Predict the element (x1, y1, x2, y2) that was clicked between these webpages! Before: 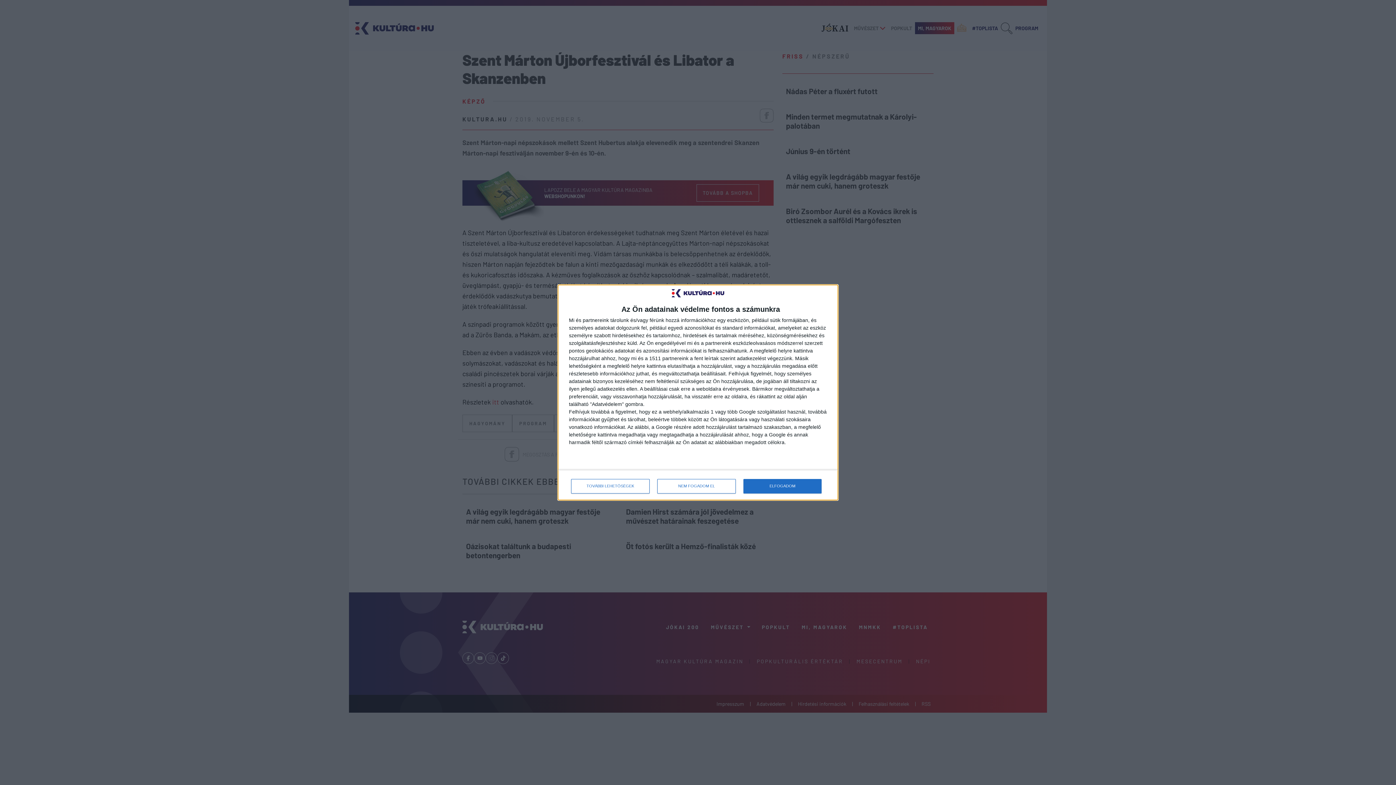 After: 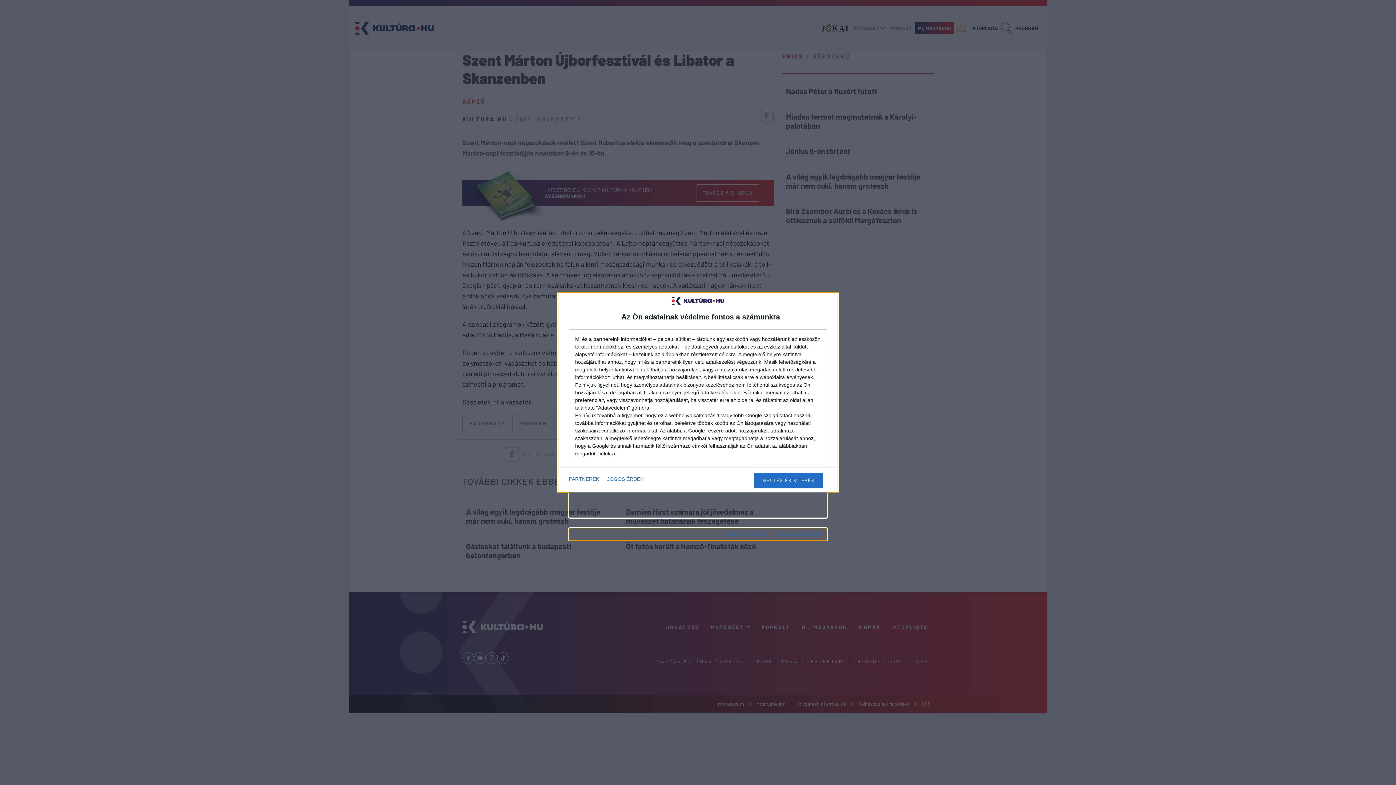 Action: label: TOVÁBBI LEHETŐSÉGEK bbox: (571, 479, 649, 493)